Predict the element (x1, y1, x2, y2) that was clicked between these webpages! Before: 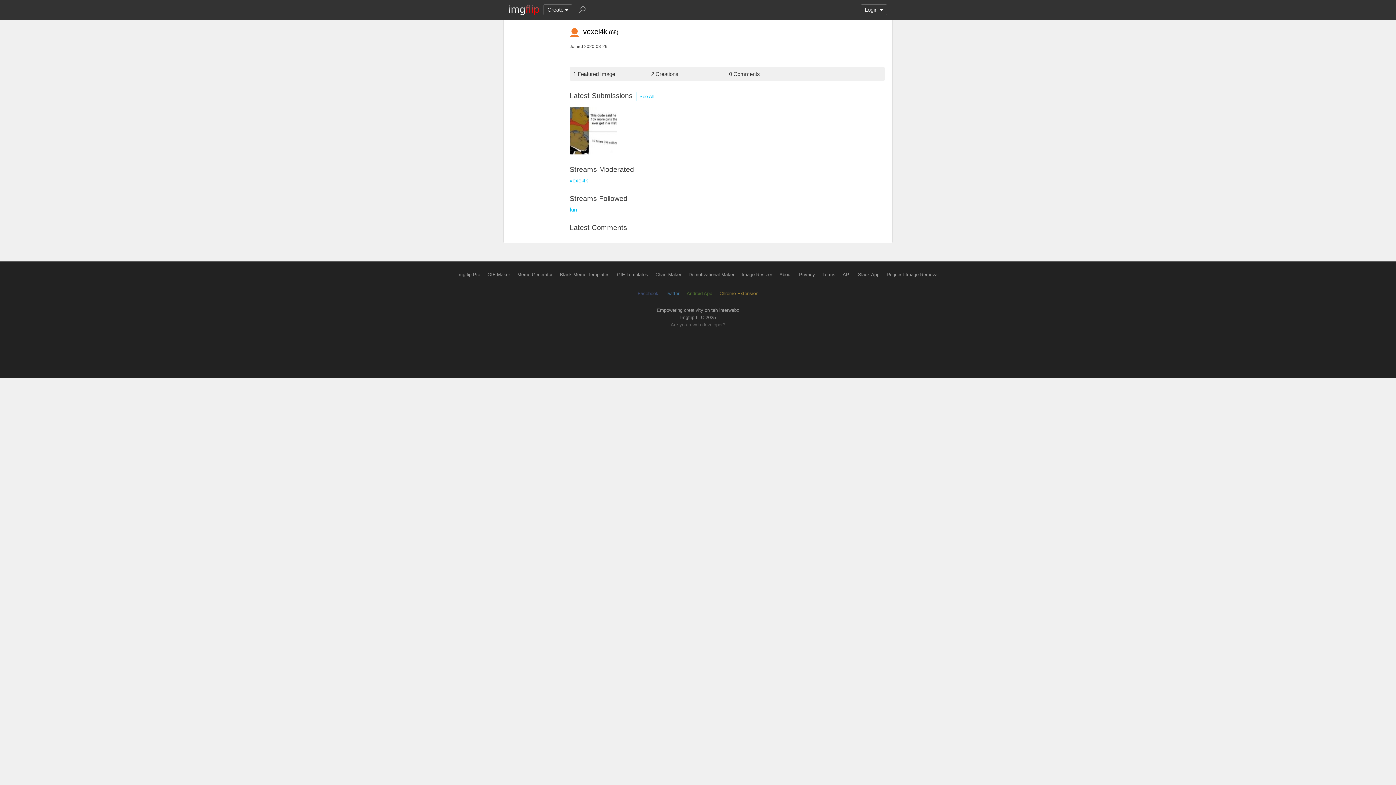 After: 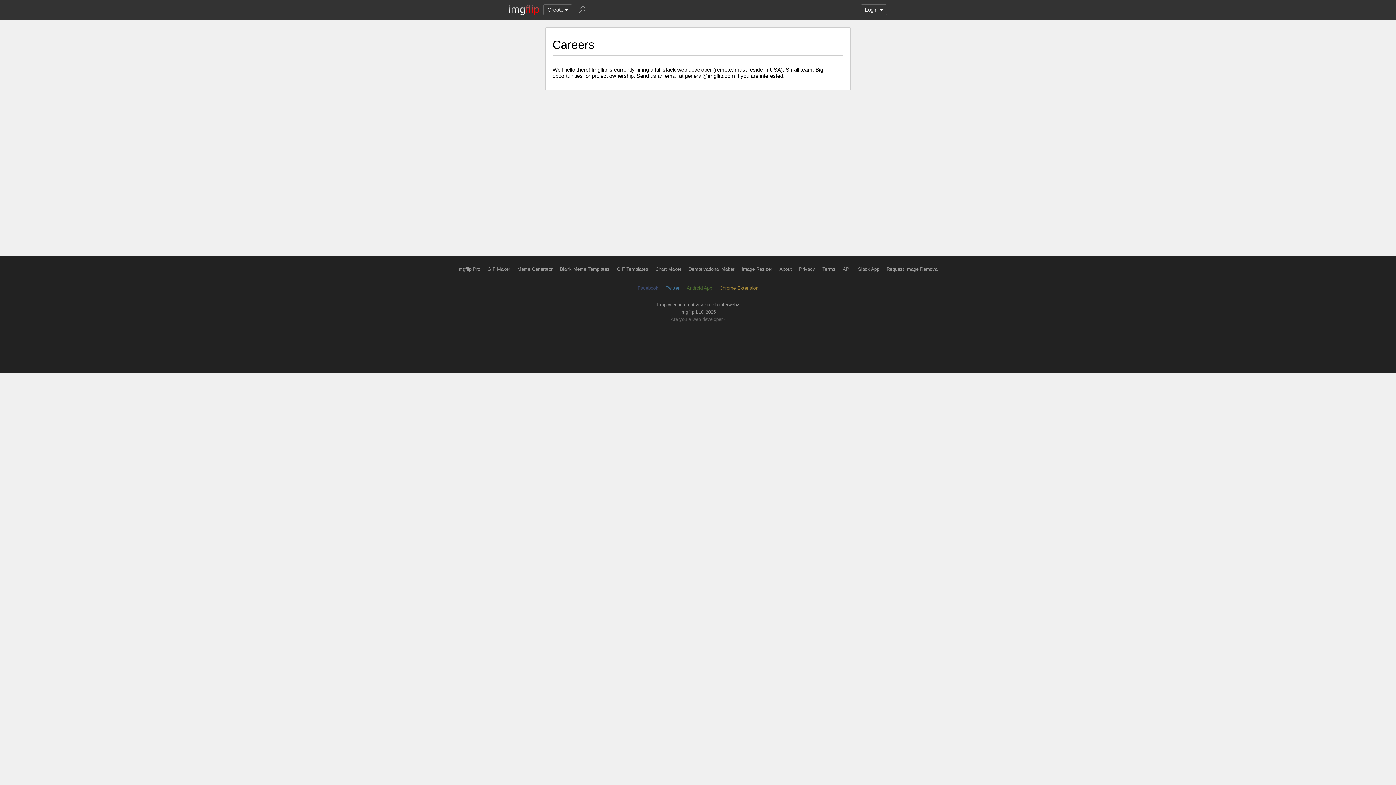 Action: label: Are you a web developer? bbox: (670, 322, 725, 327)